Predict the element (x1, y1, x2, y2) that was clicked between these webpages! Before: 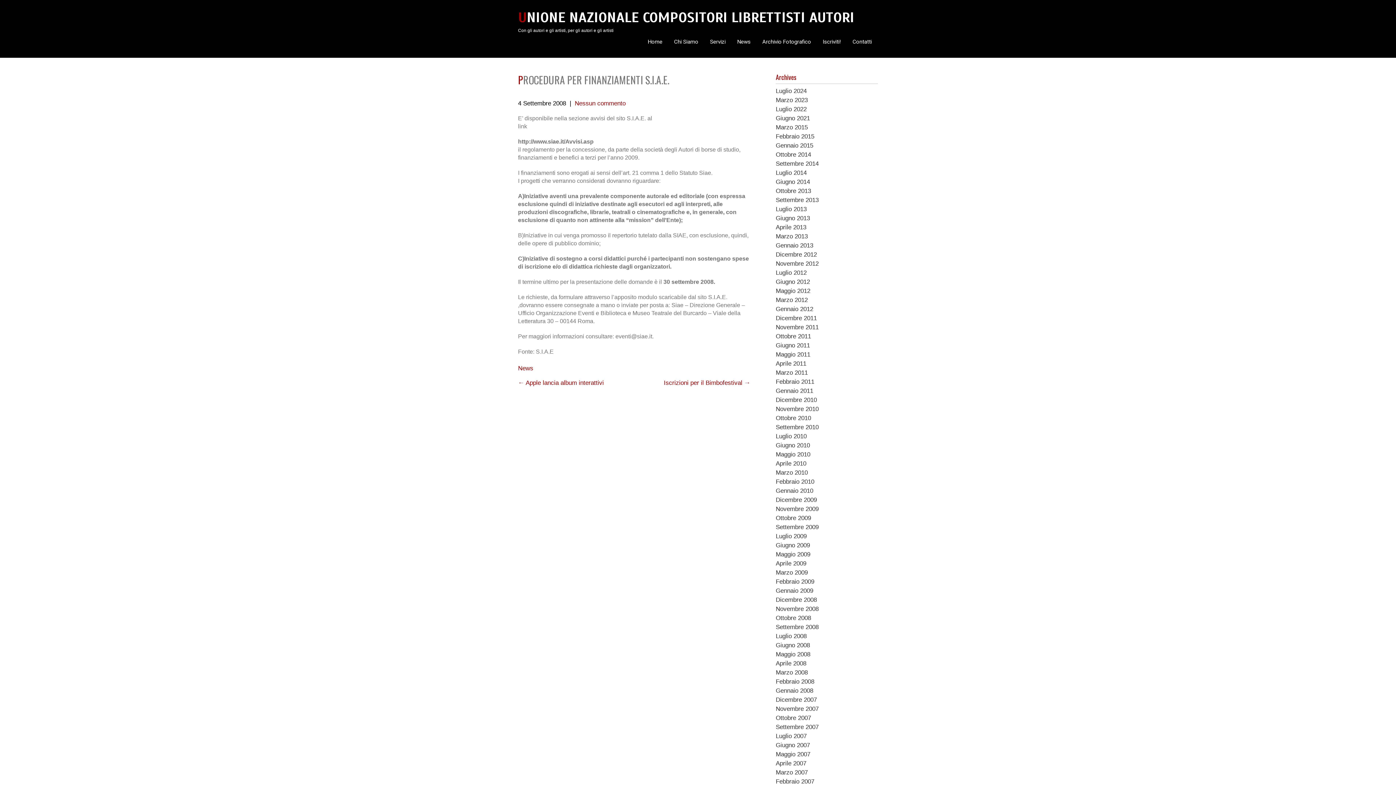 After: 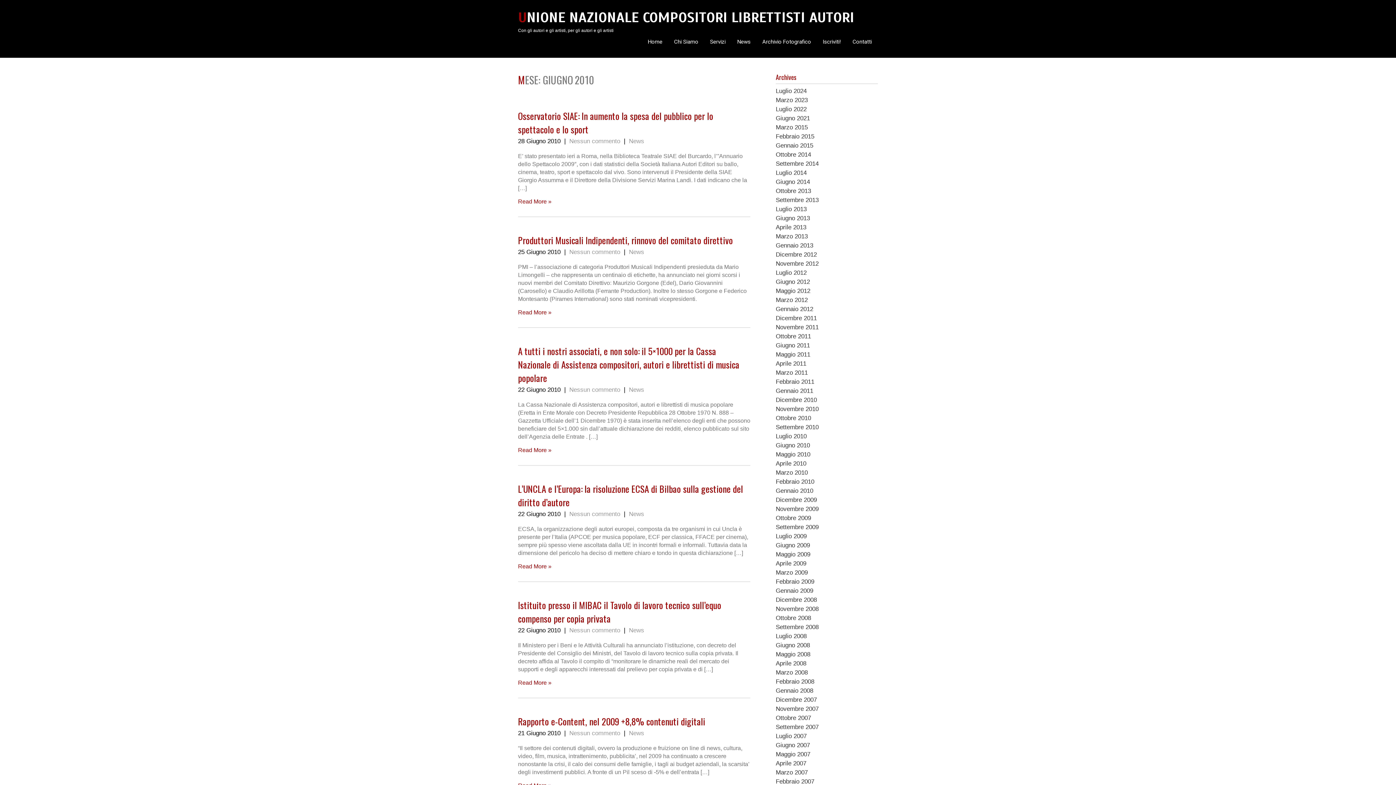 Action: label: Giugno 2010 bbox: (776, 442, 810, 449)